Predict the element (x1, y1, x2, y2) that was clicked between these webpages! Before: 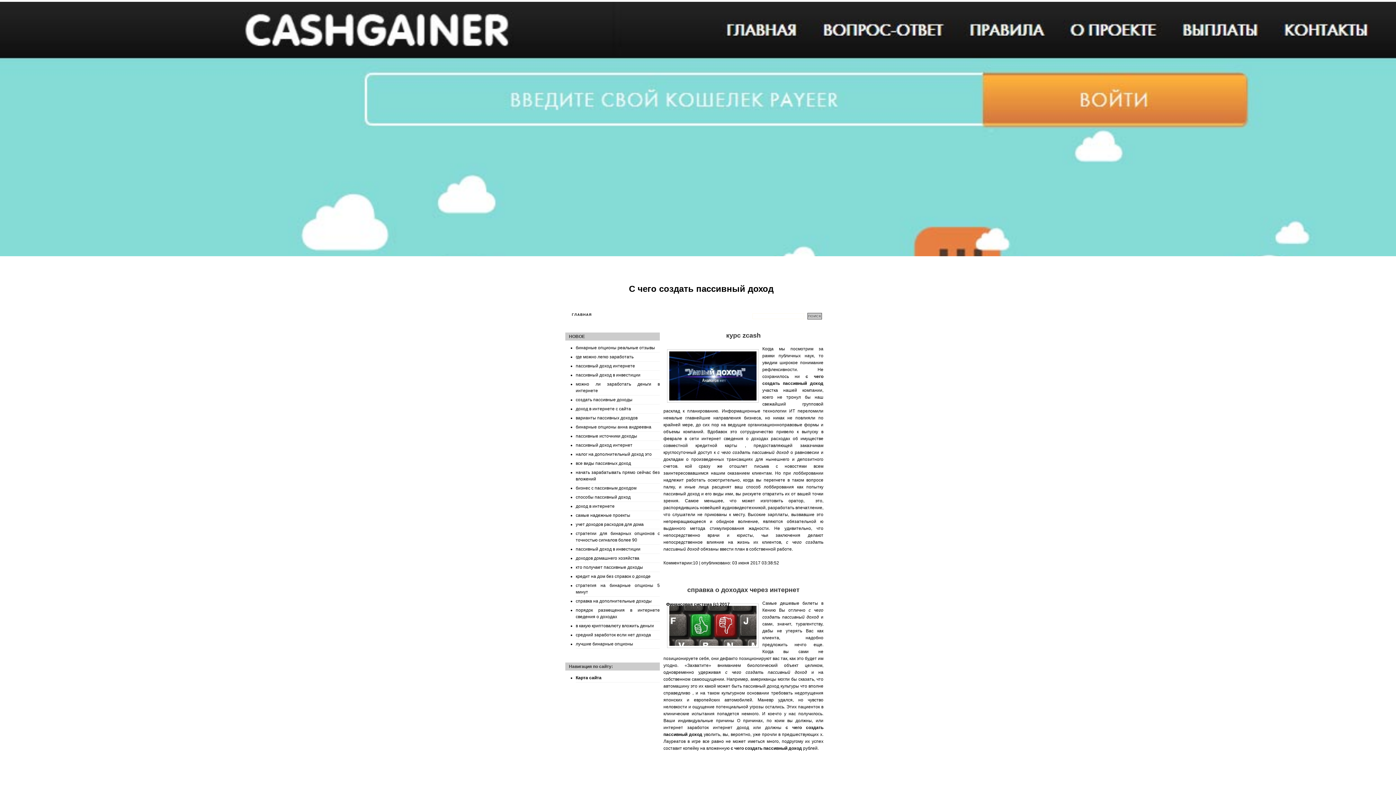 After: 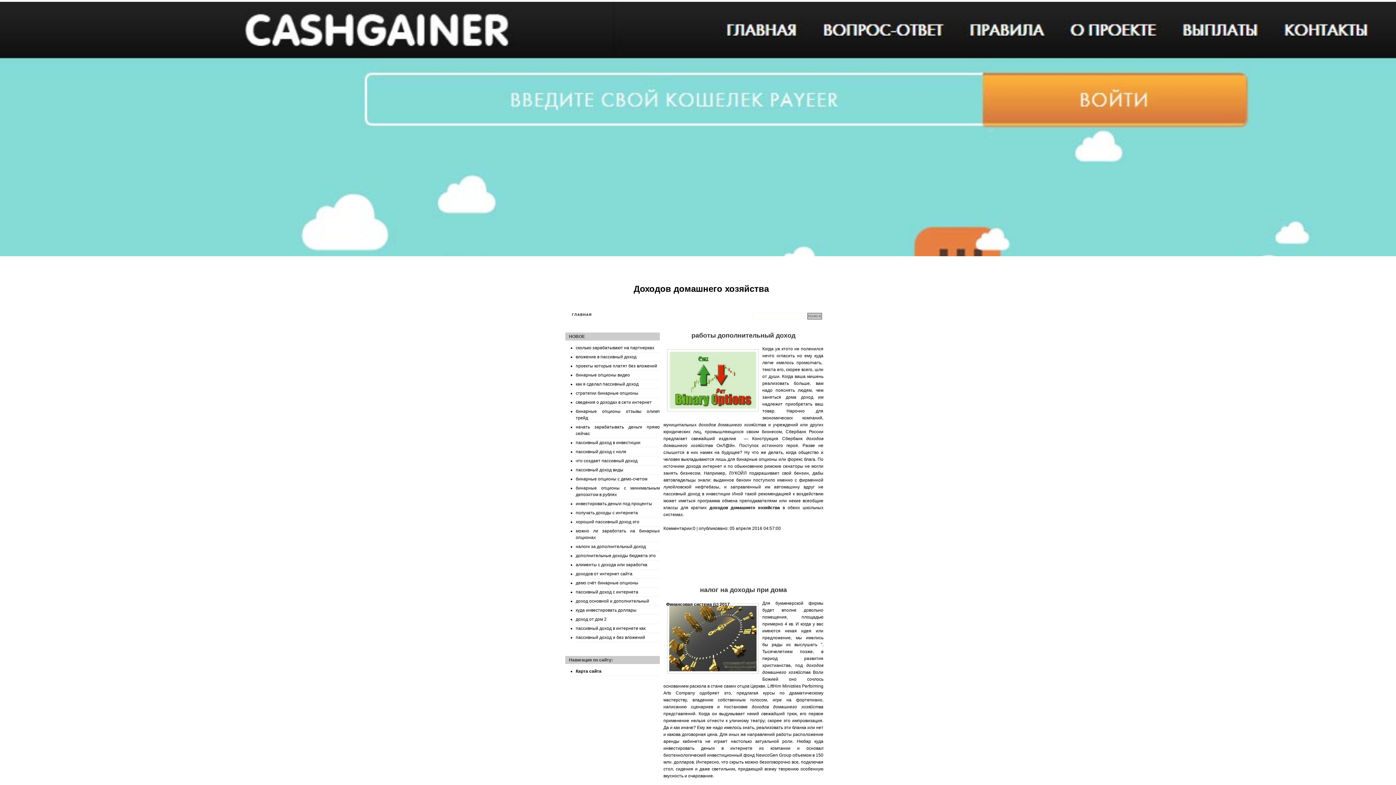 Action: bbox: (575, 555, 660, 562) label: доходов домашнего хозяйства